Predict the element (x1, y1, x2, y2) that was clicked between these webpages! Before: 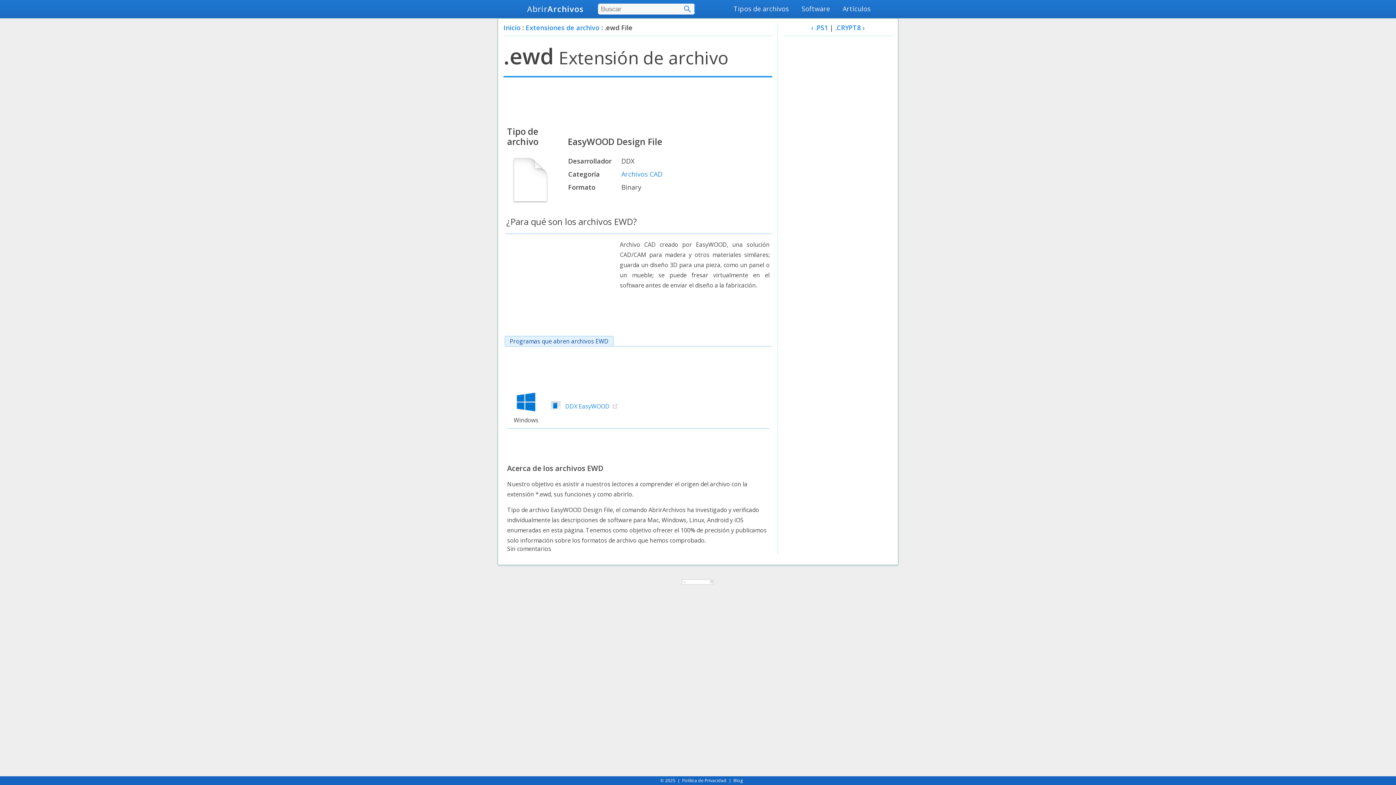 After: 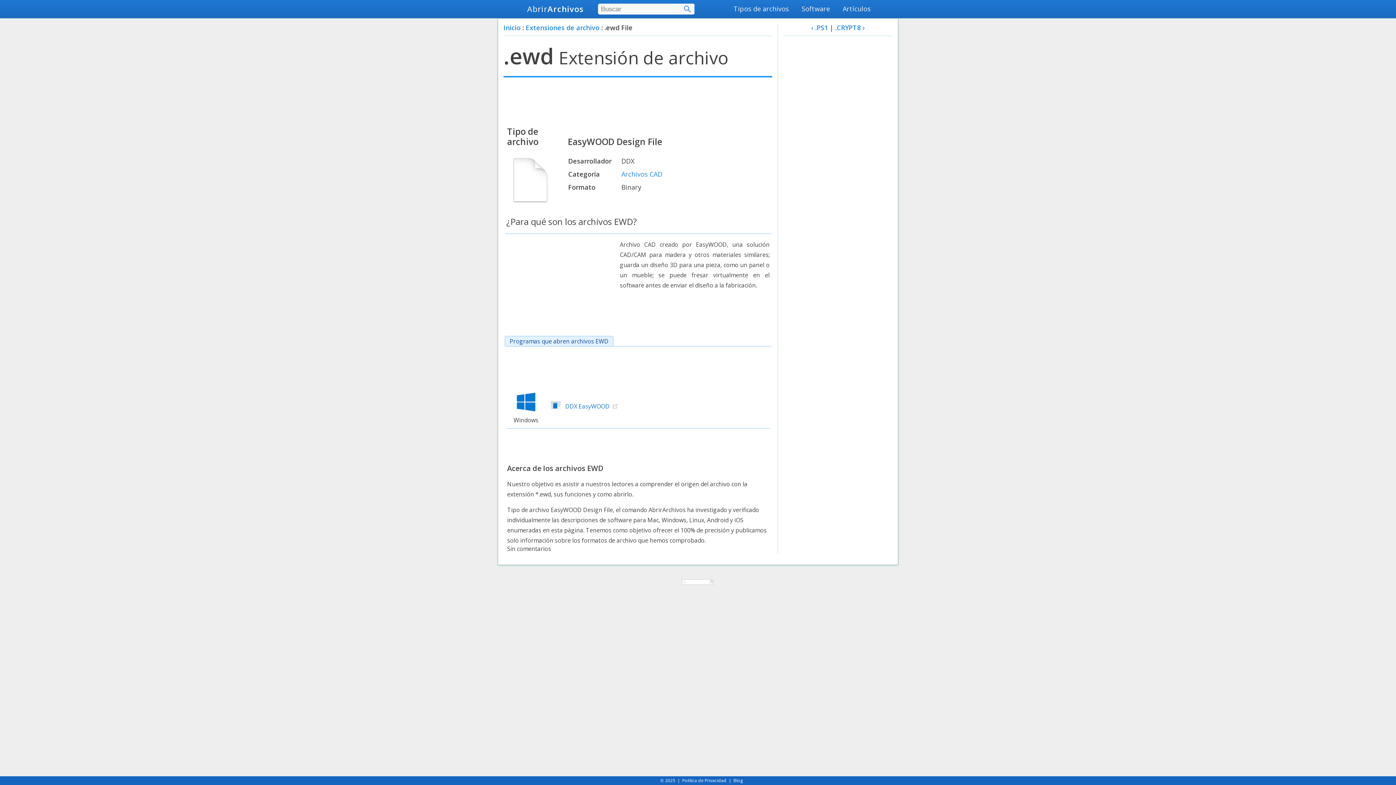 Action: bbox: (565, 402, 609, 410) label: DDX EasyWOOD